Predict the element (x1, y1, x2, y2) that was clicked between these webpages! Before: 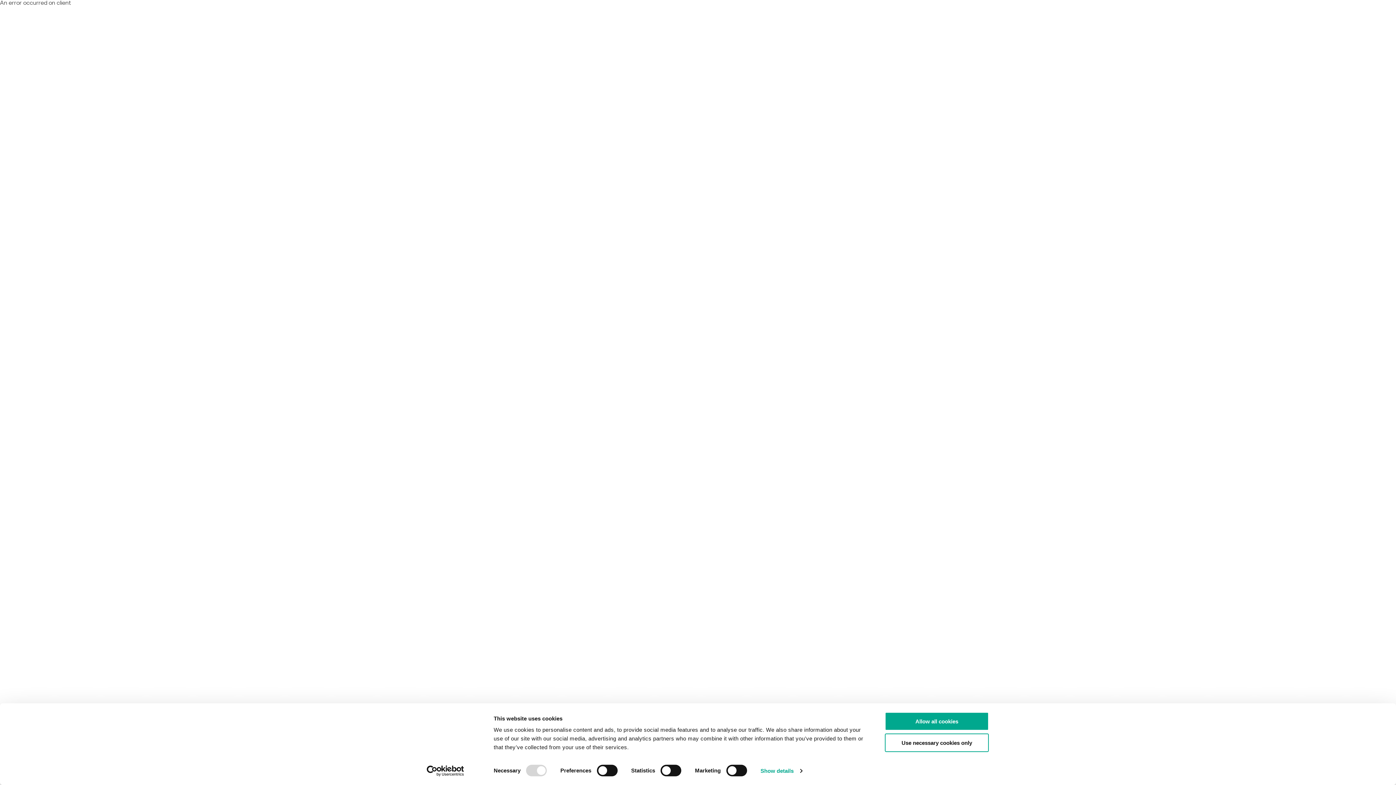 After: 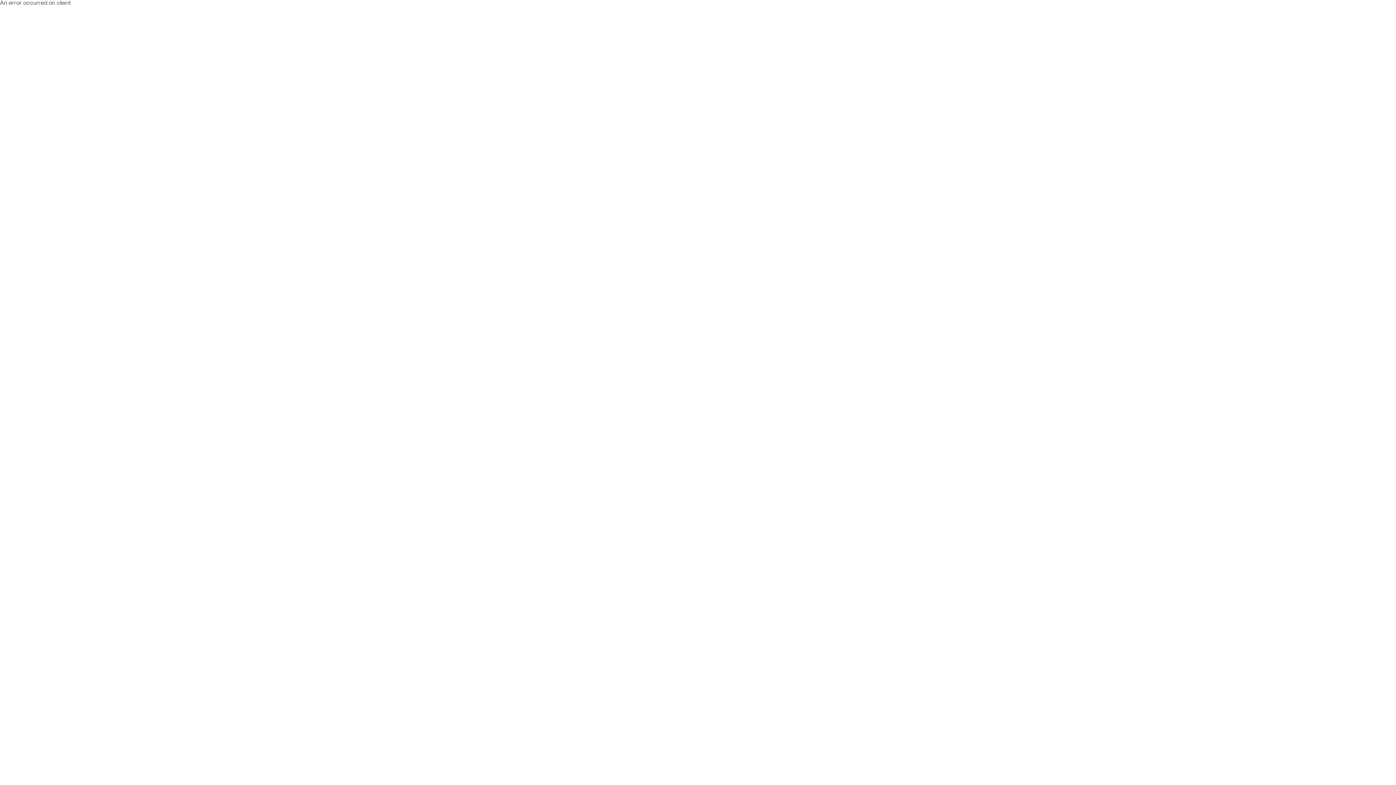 Action: label: Allow all cookies bbox: (885, 712, 989, 731)